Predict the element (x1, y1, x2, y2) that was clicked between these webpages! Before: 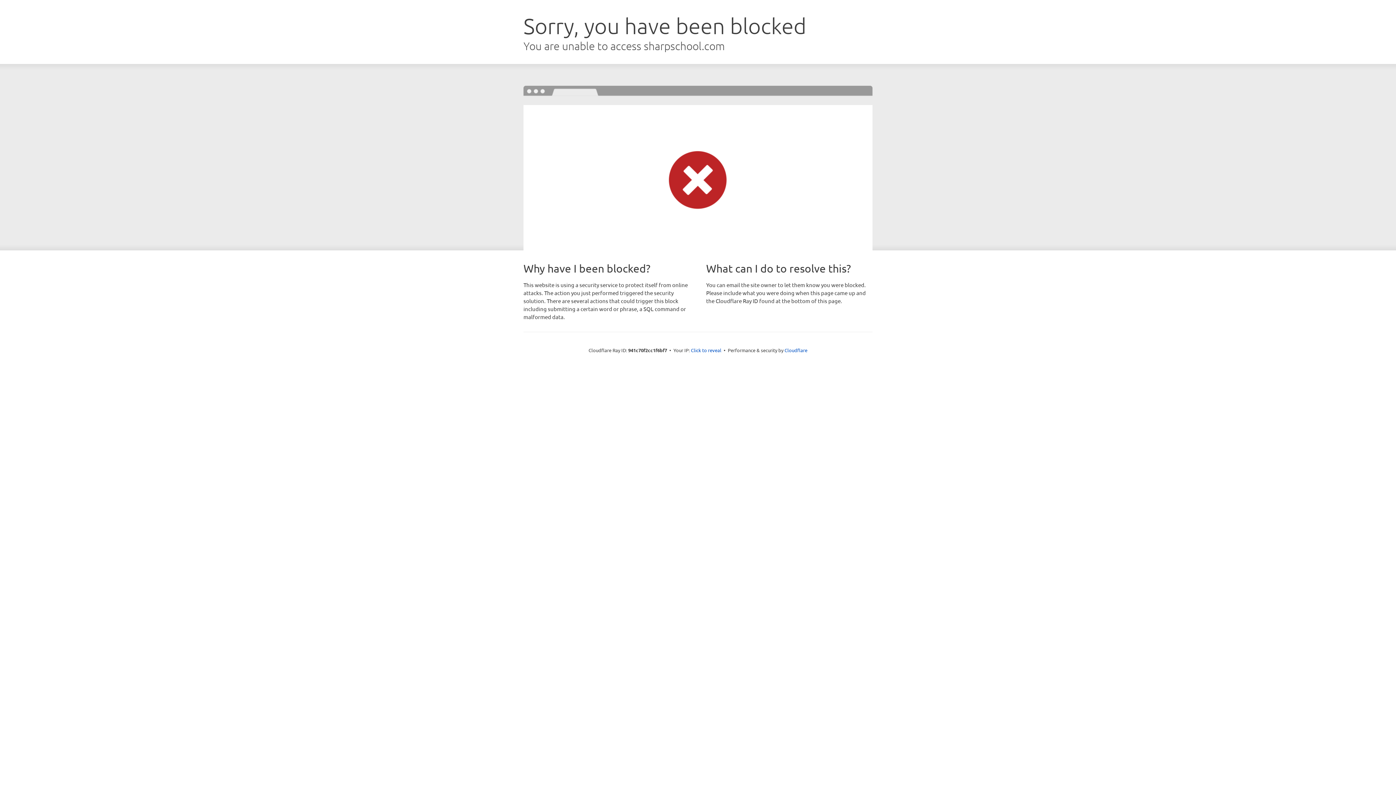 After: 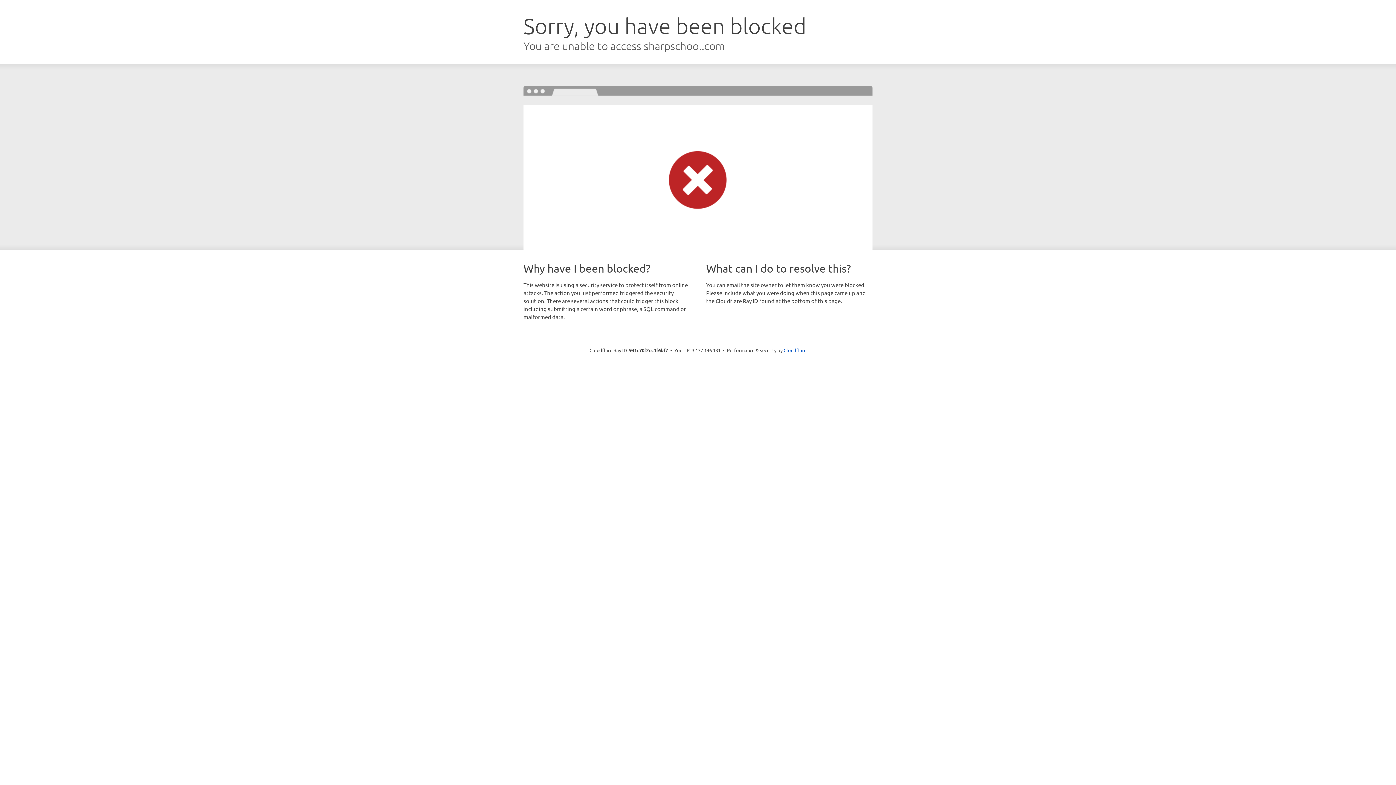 Action: label: Click to reveal bbox: (691, 346, 721, 353)